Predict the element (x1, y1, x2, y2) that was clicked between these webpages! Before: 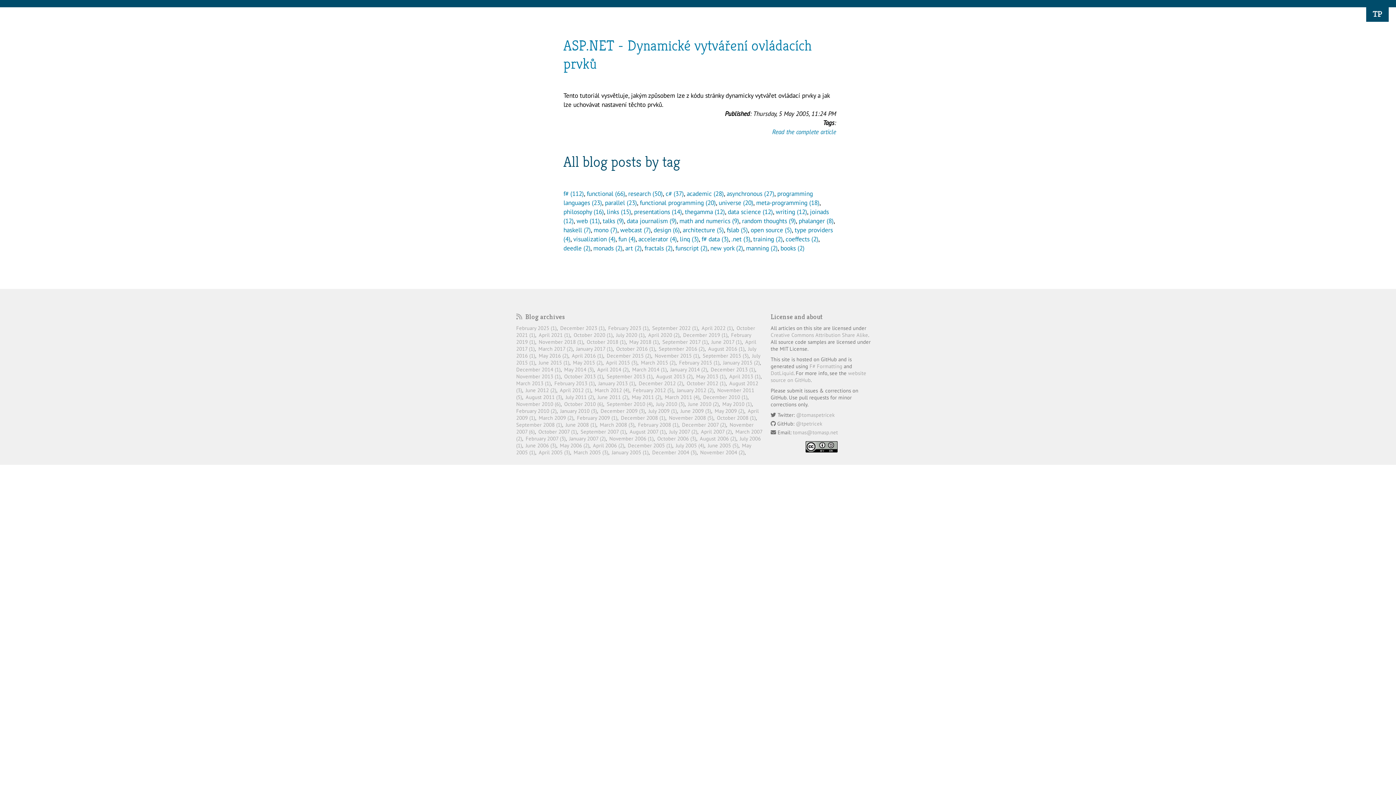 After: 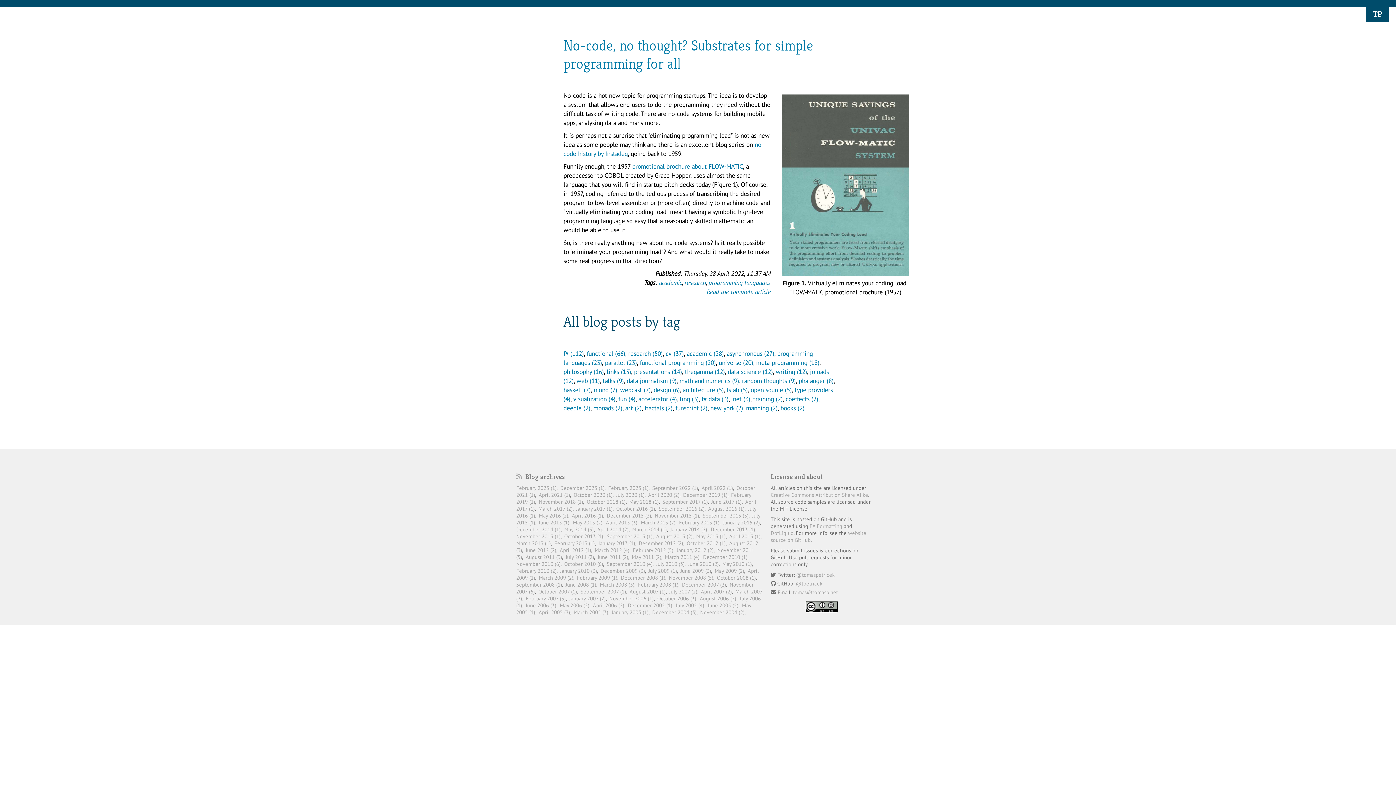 Action: bbox: (701, 324, 733, 331) label: April 2022 (1)